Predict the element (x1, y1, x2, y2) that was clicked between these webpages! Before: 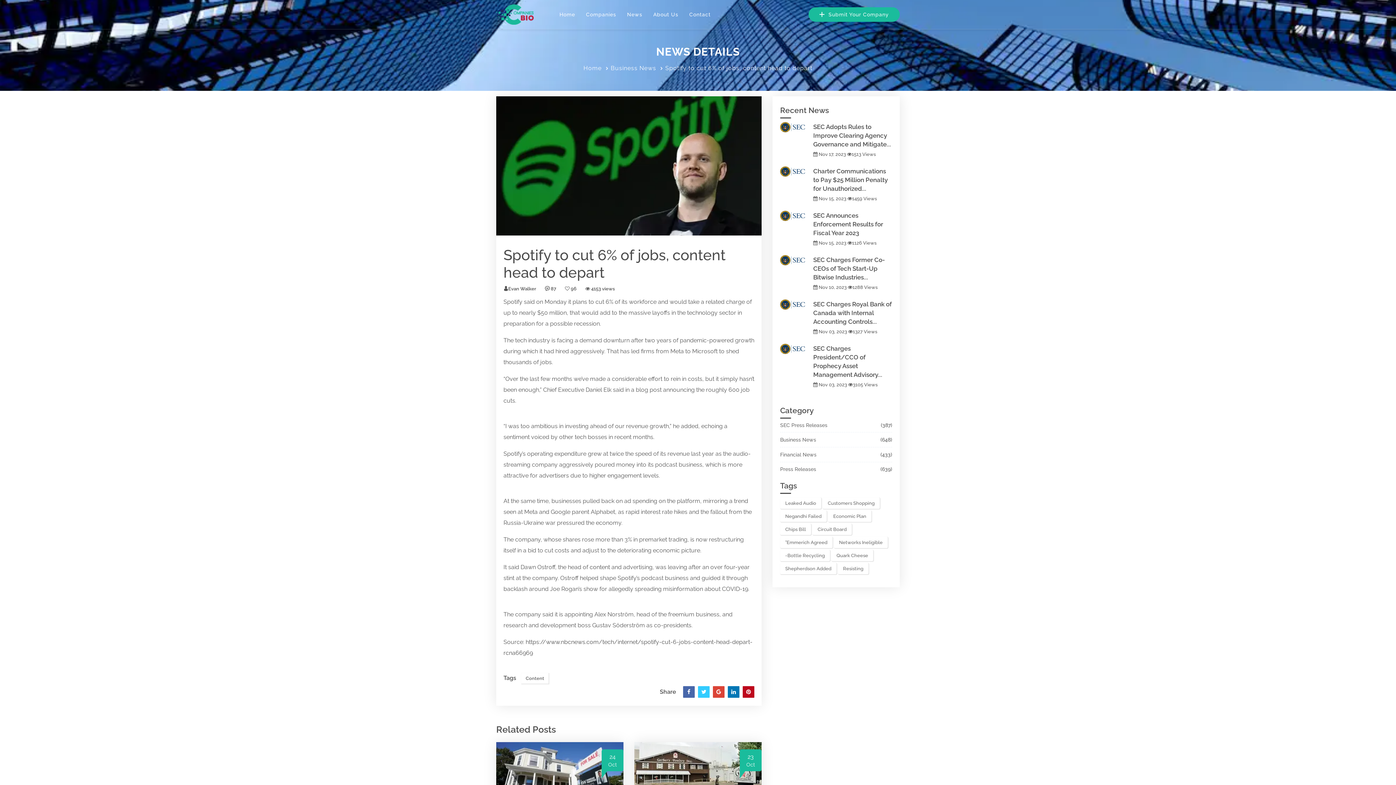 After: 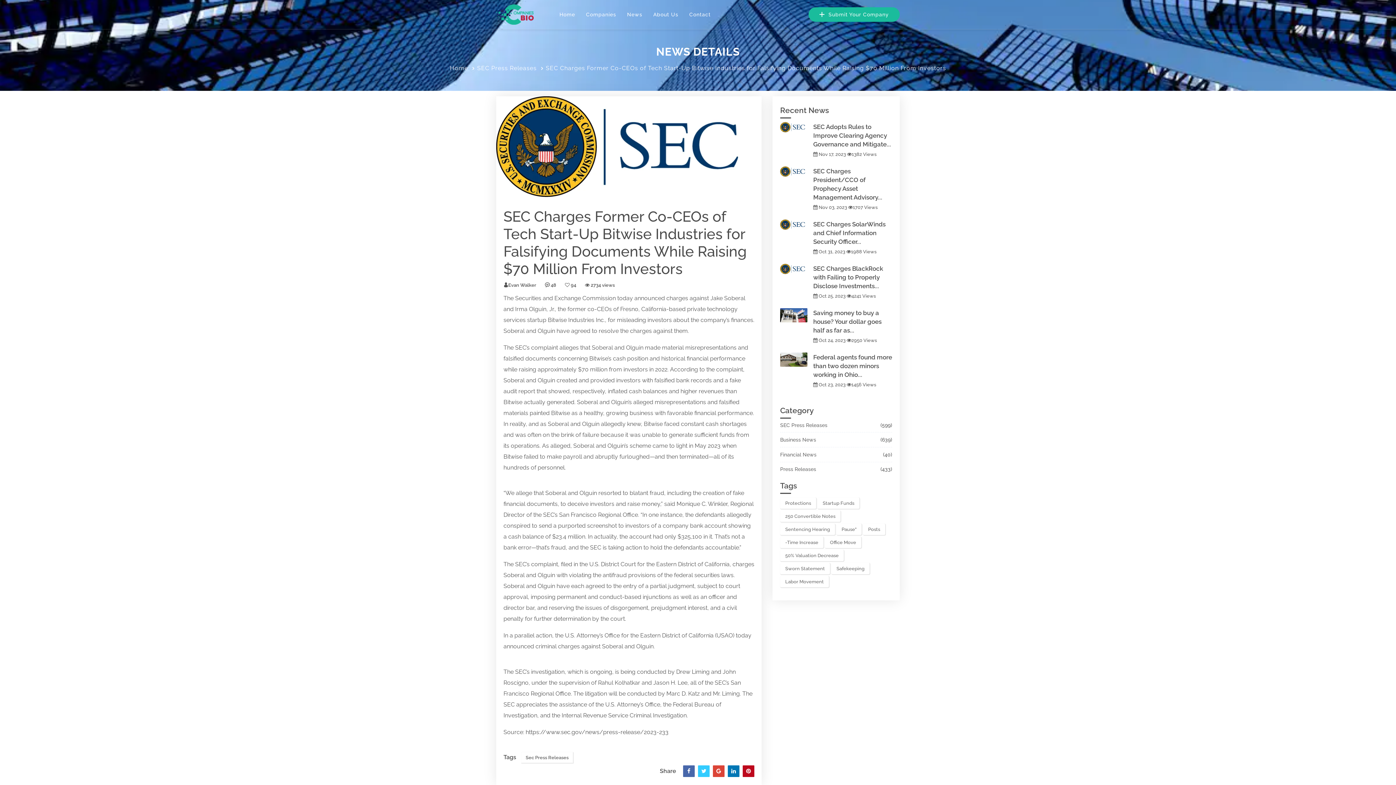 Action: bbox: (813, 256, 885, 281) label: SEC Charges Former Co-CEOs of Tech Start-Up Bitwise Industries...